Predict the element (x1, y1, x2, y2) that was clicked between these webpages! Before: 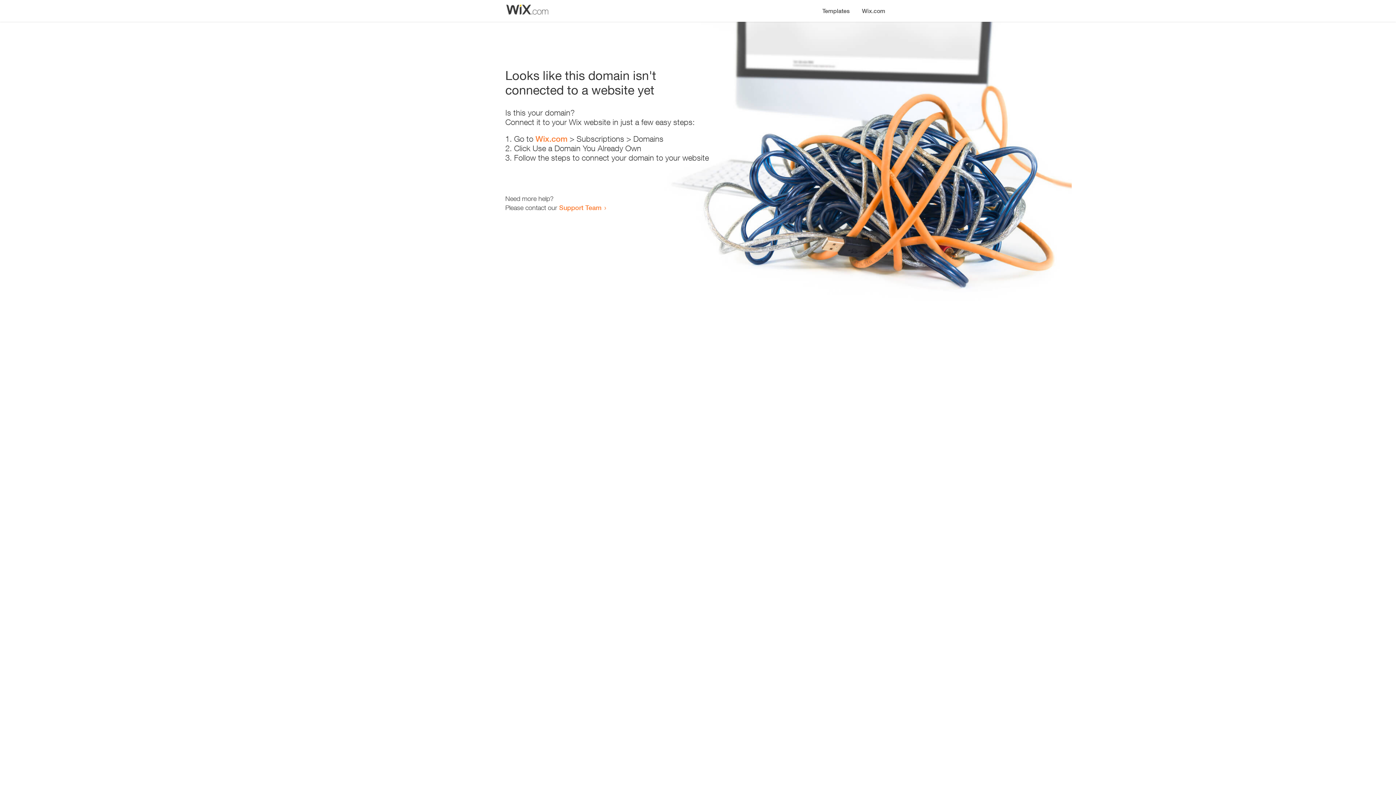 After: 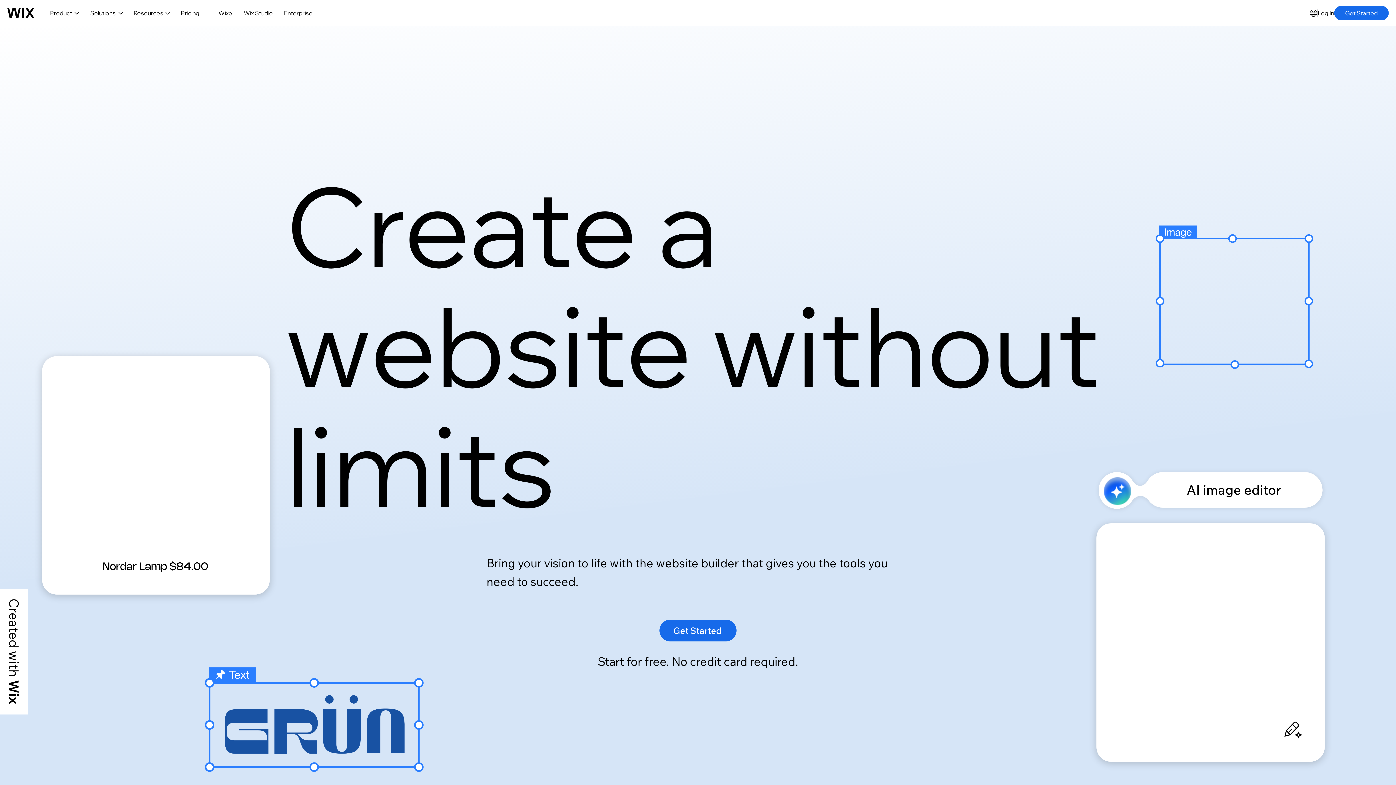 Action: bbox: (856, 0, 890, 14) label: Wix.com